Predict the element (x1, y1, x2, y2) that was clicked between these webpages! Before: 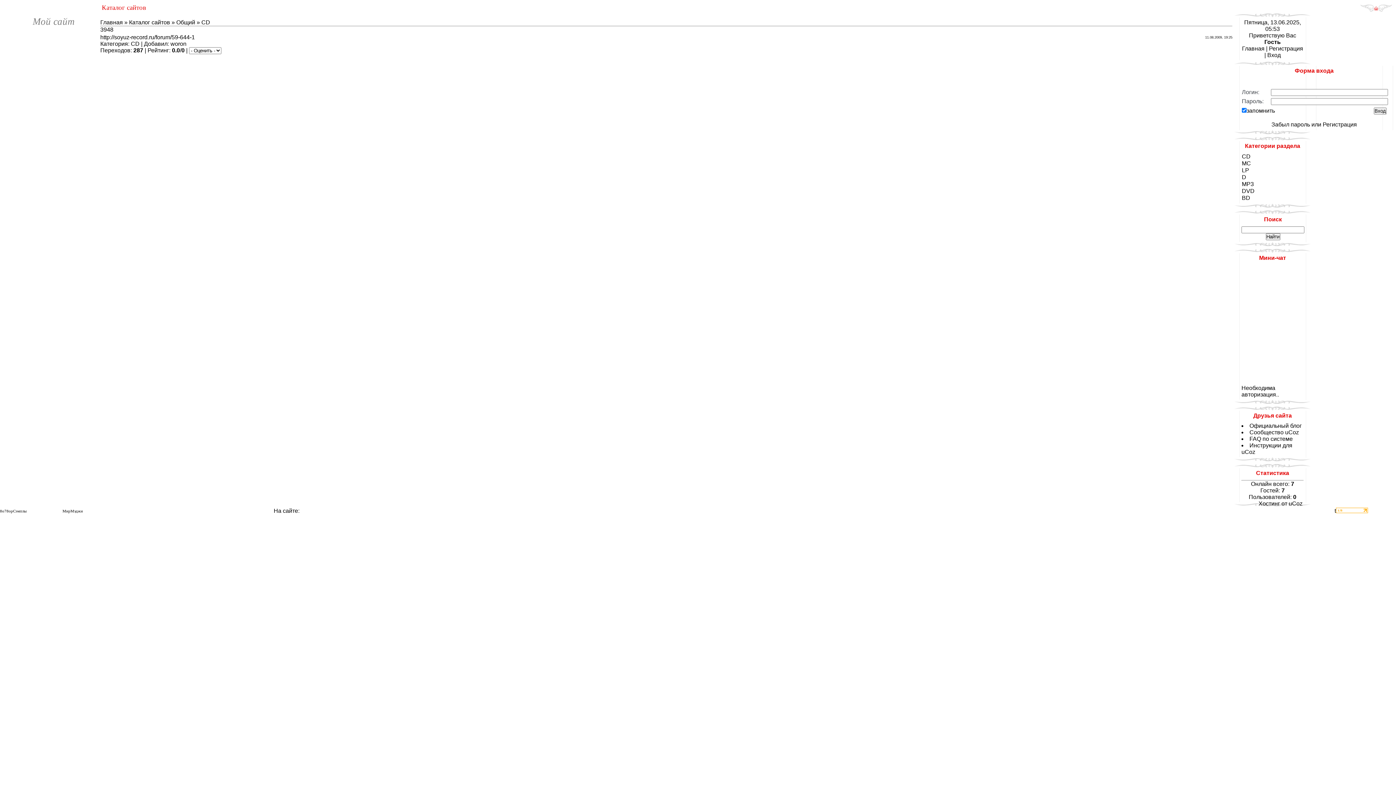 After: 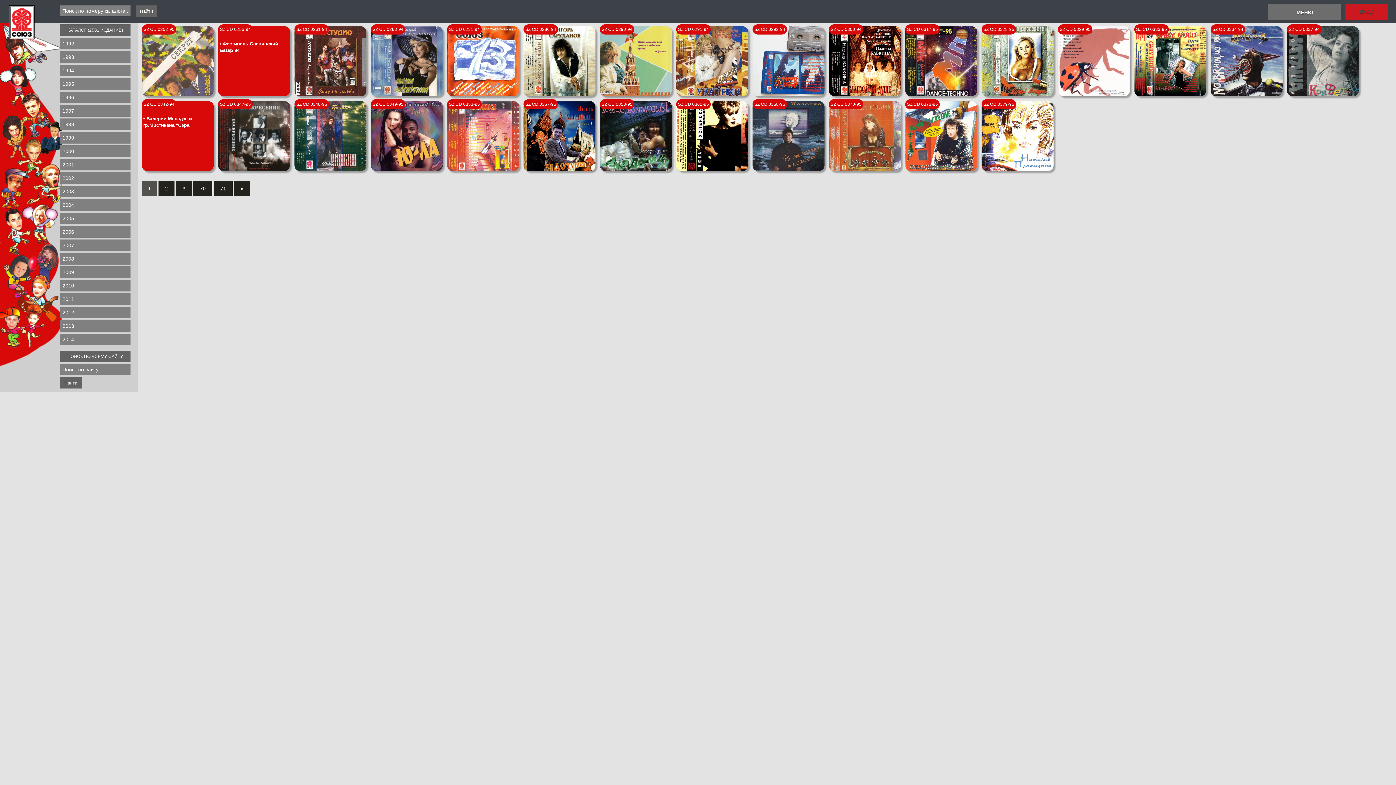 Action: label: CD bbox: (201, 19, 210, 25)